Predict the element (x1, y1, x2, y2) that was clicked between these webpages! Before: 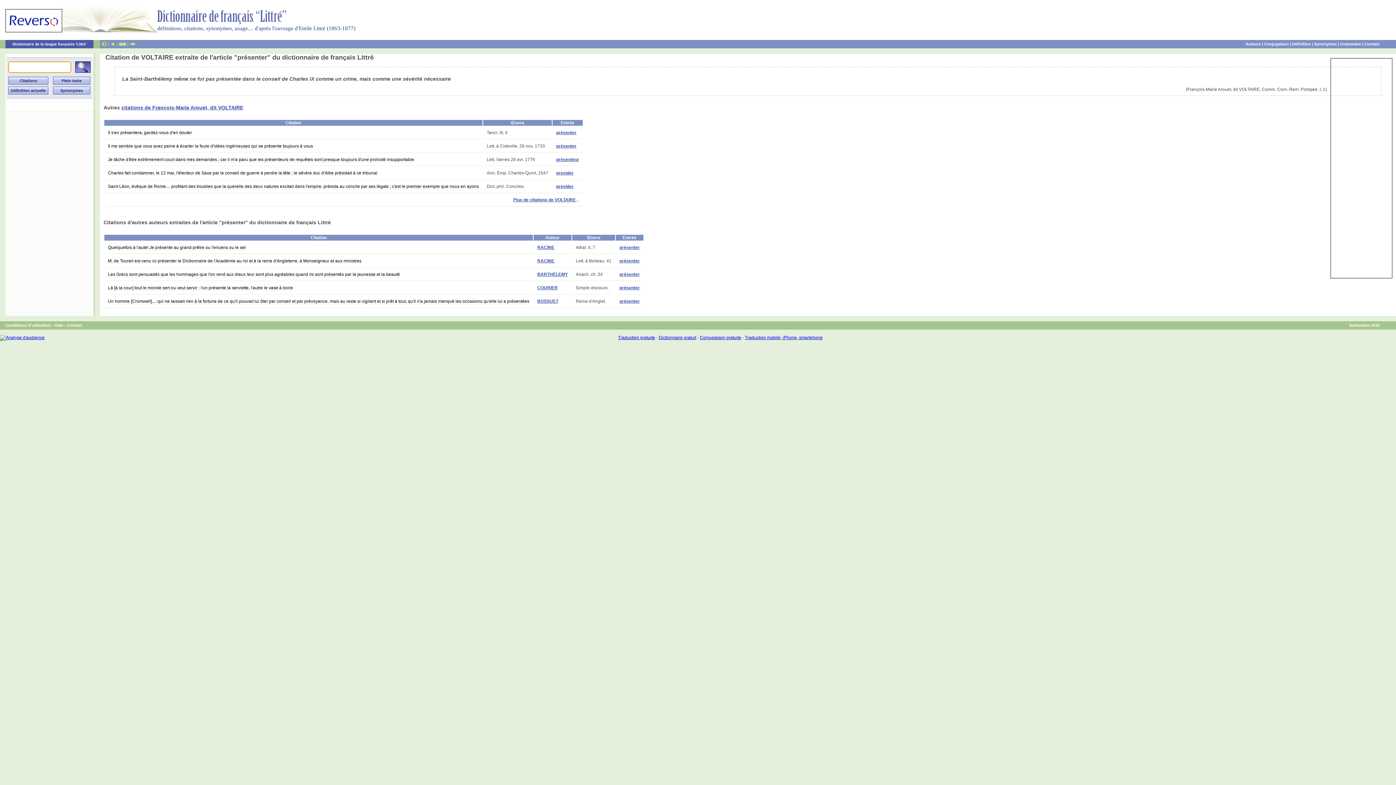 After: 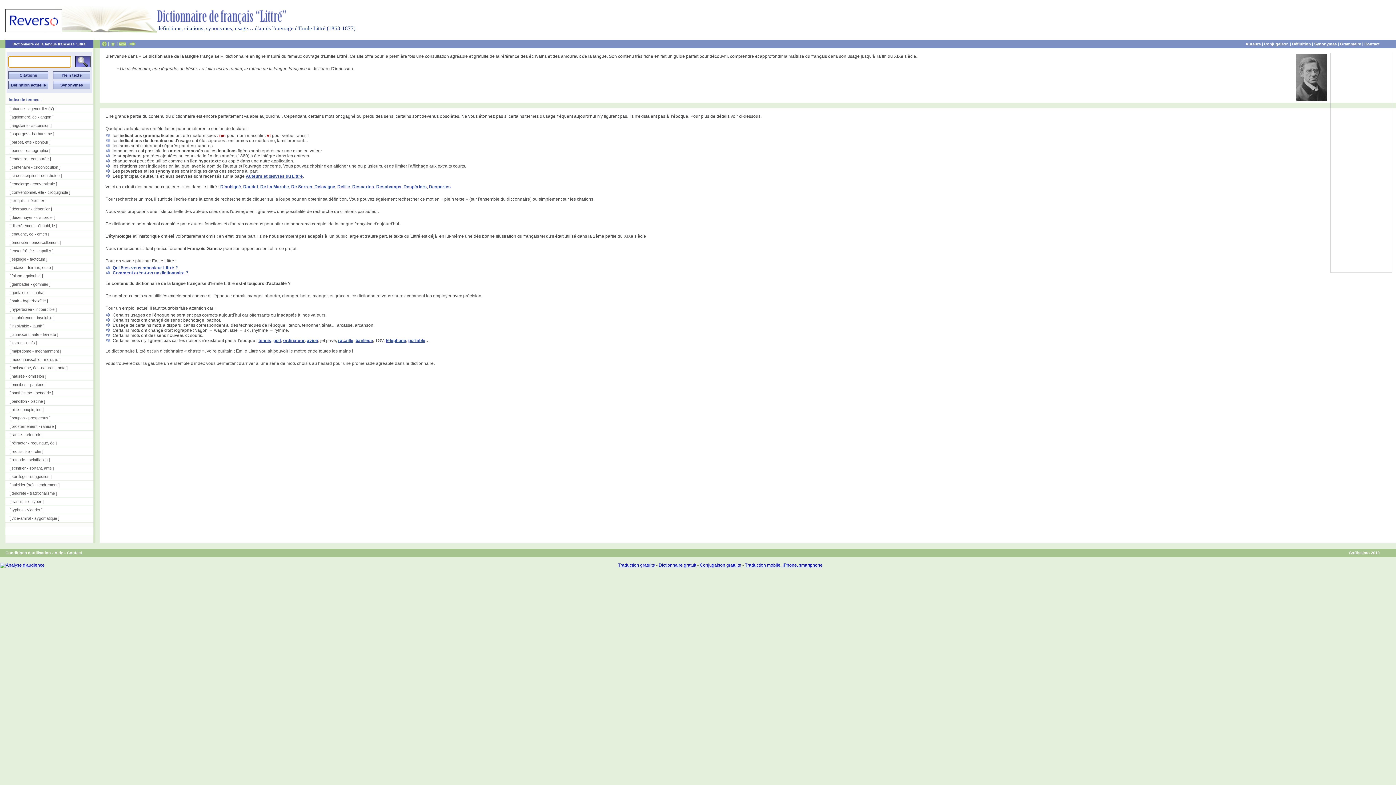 Action: bbox: (12, 42, 86, 46) label: Dictionnaire de la langue française 'Littré'